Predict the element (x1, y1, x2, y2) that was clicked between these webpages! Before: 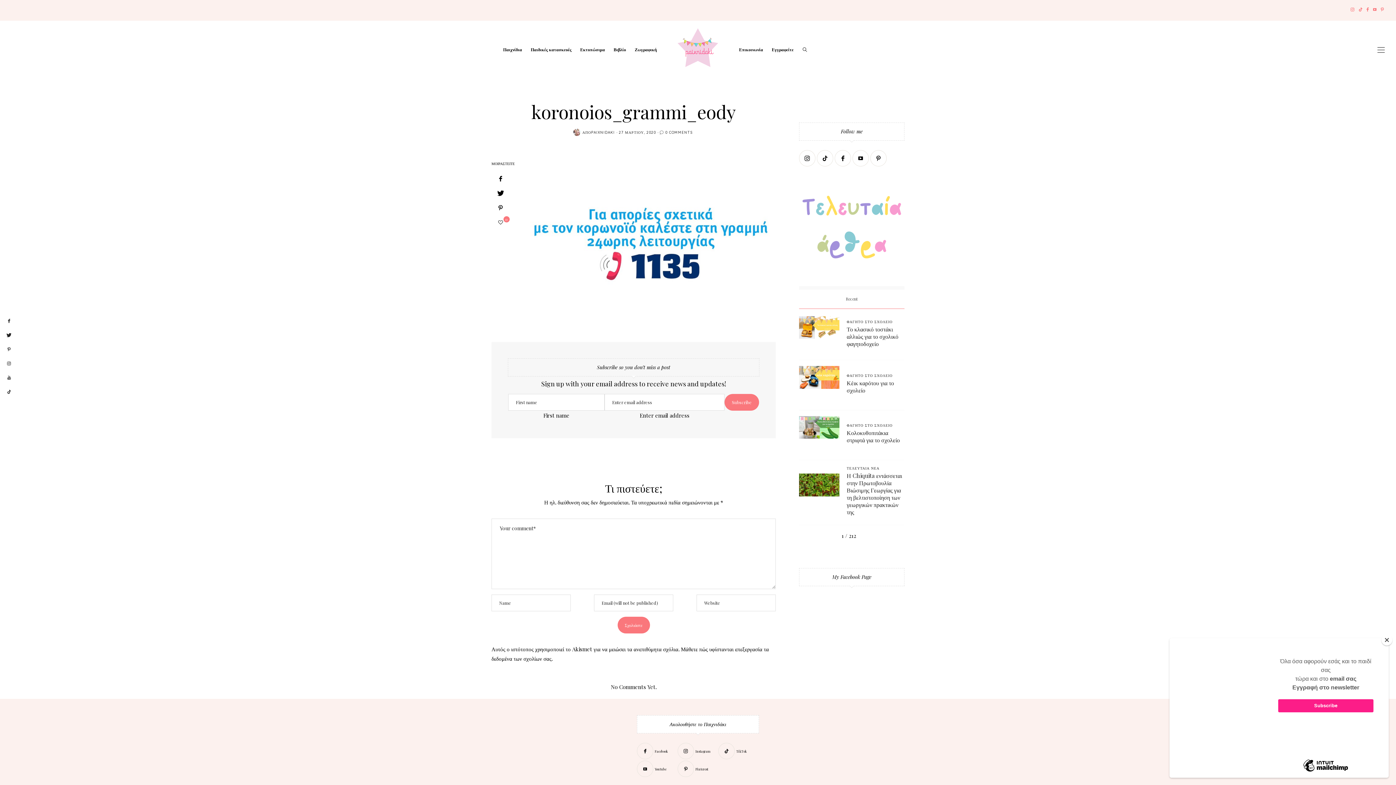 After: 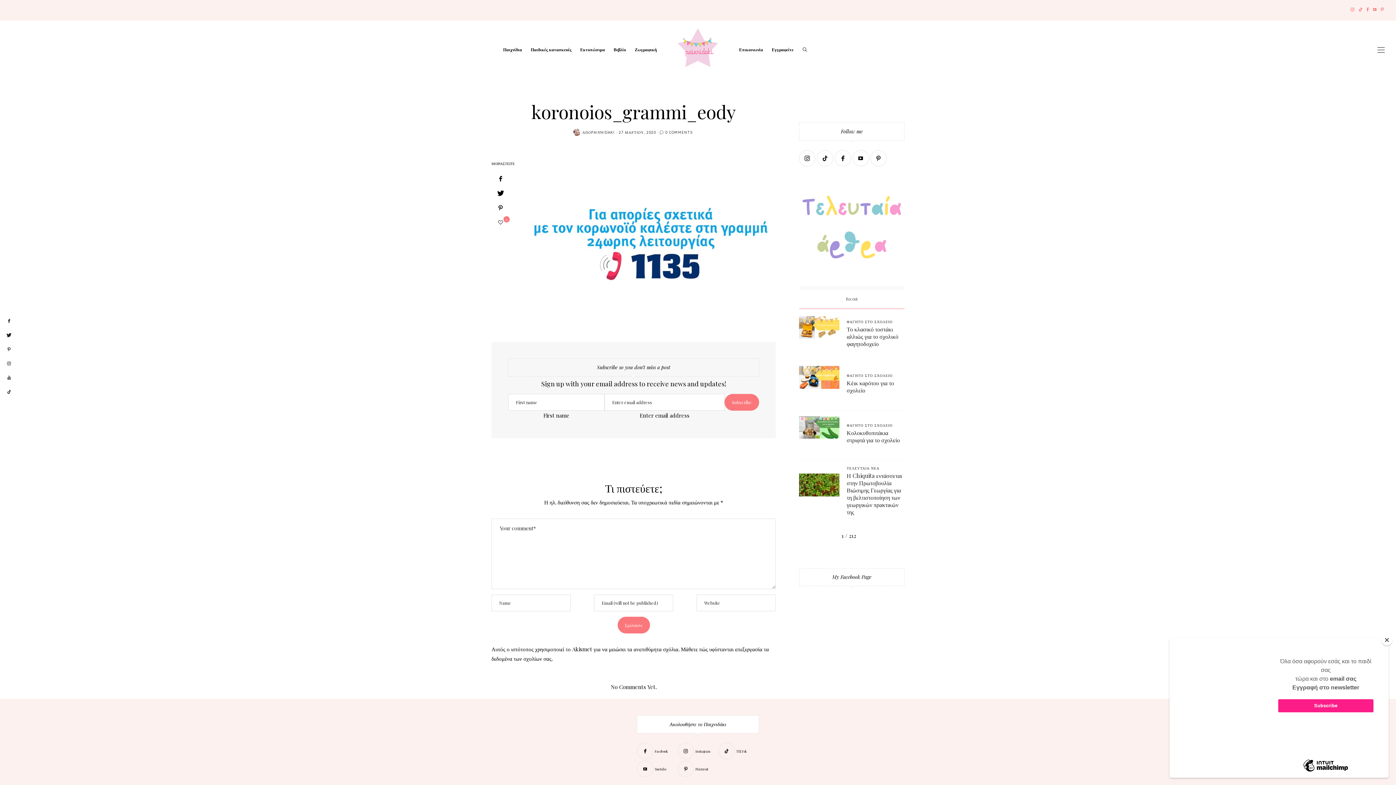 Action: label: Pinterest bbox: (1381, 6, 1385, 11)